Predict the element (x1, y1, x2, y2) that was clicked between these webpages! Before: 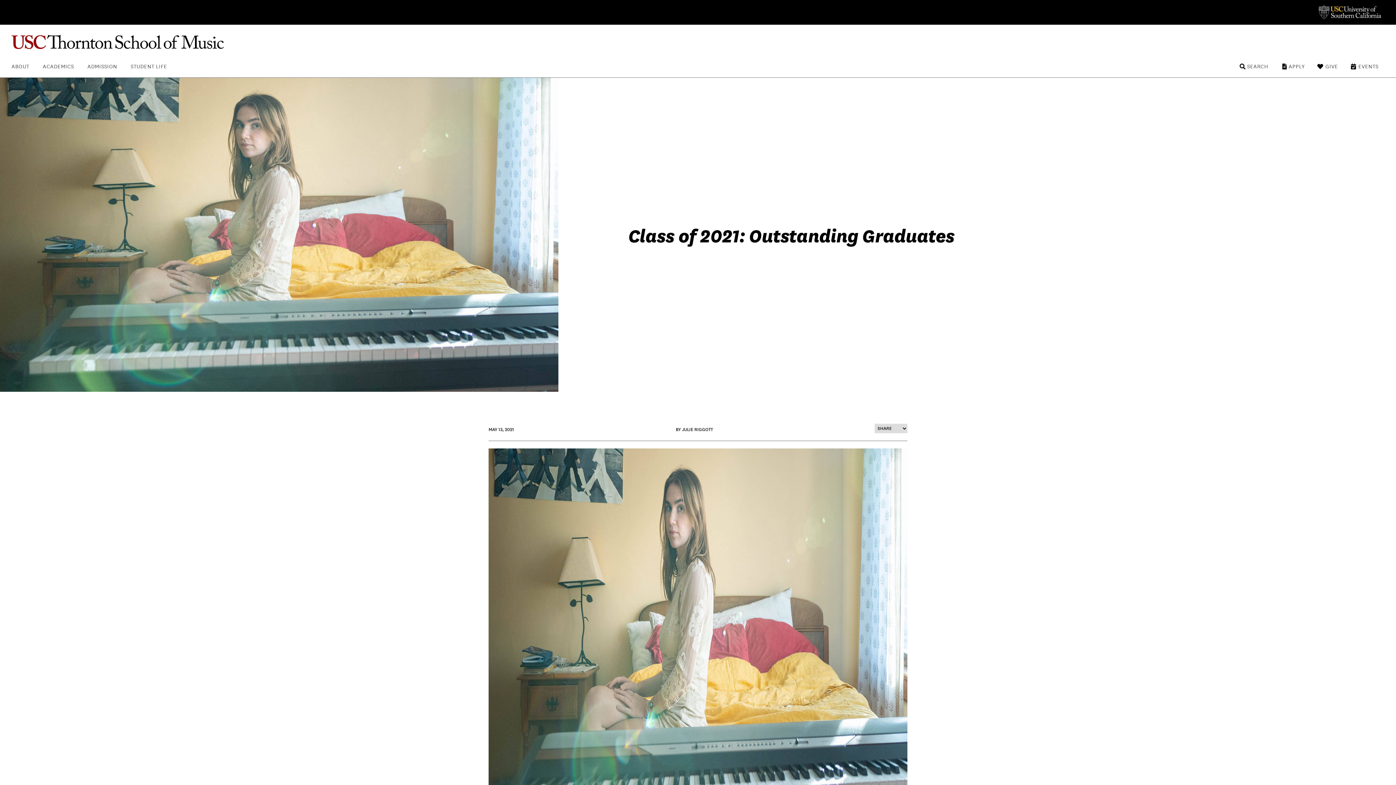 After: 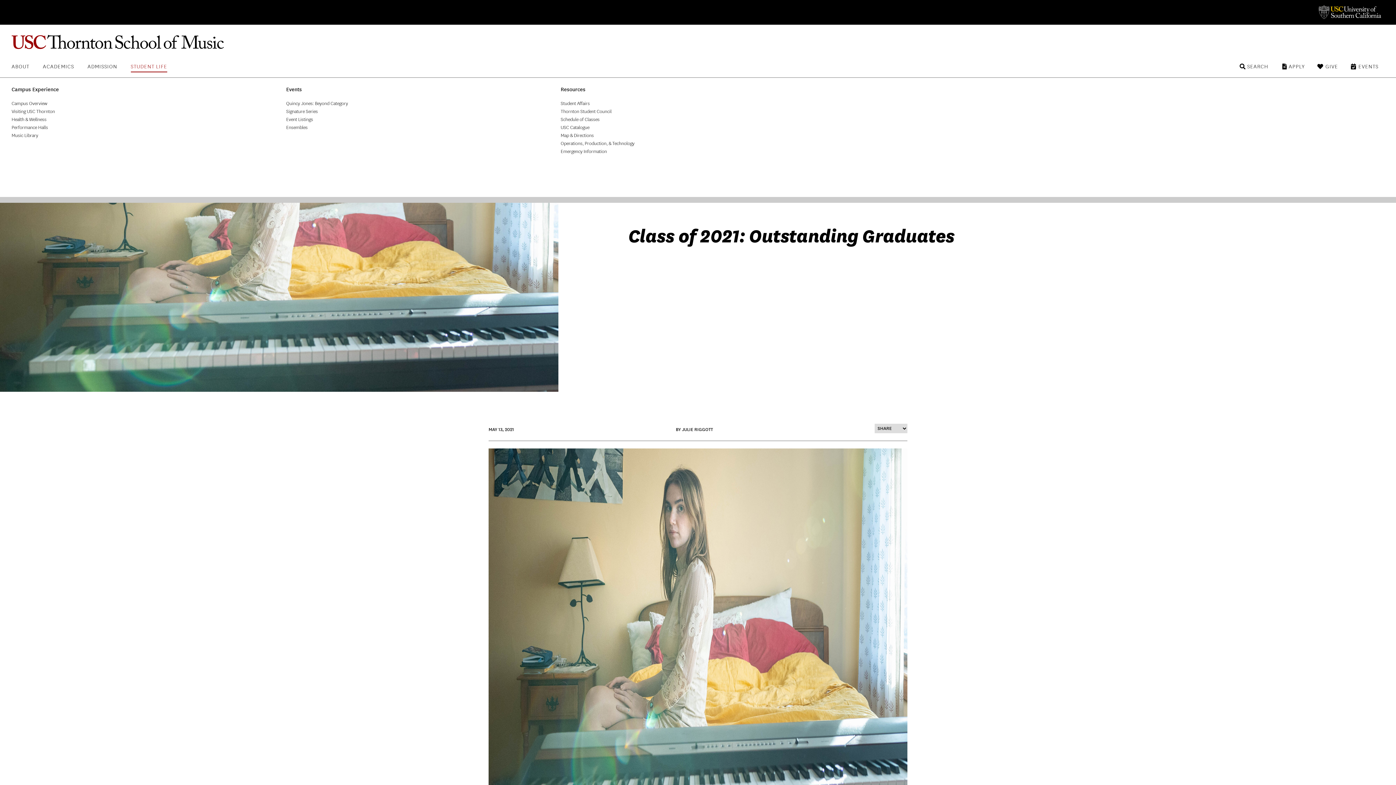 Action: bbox: (130, 59, 167, 70) label: STUDENT LIFE